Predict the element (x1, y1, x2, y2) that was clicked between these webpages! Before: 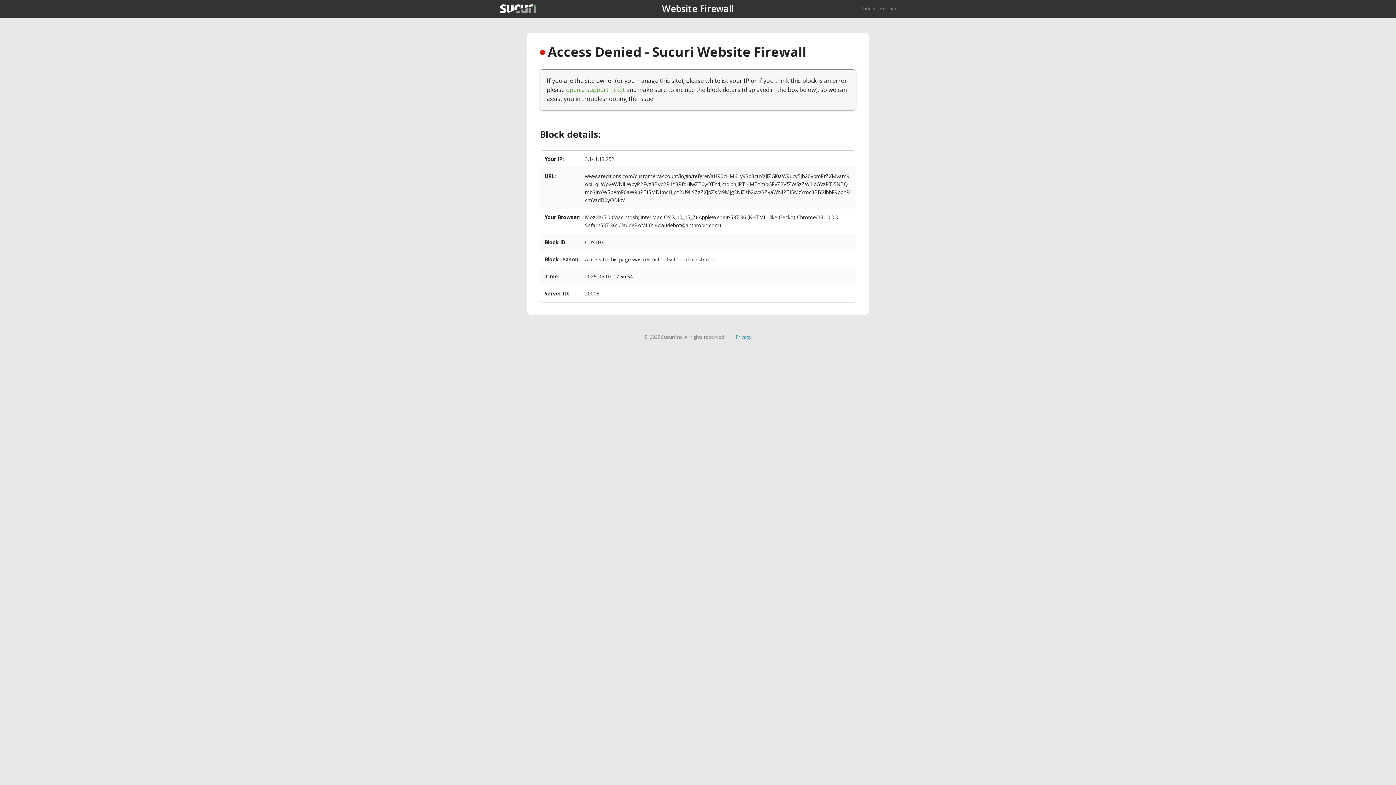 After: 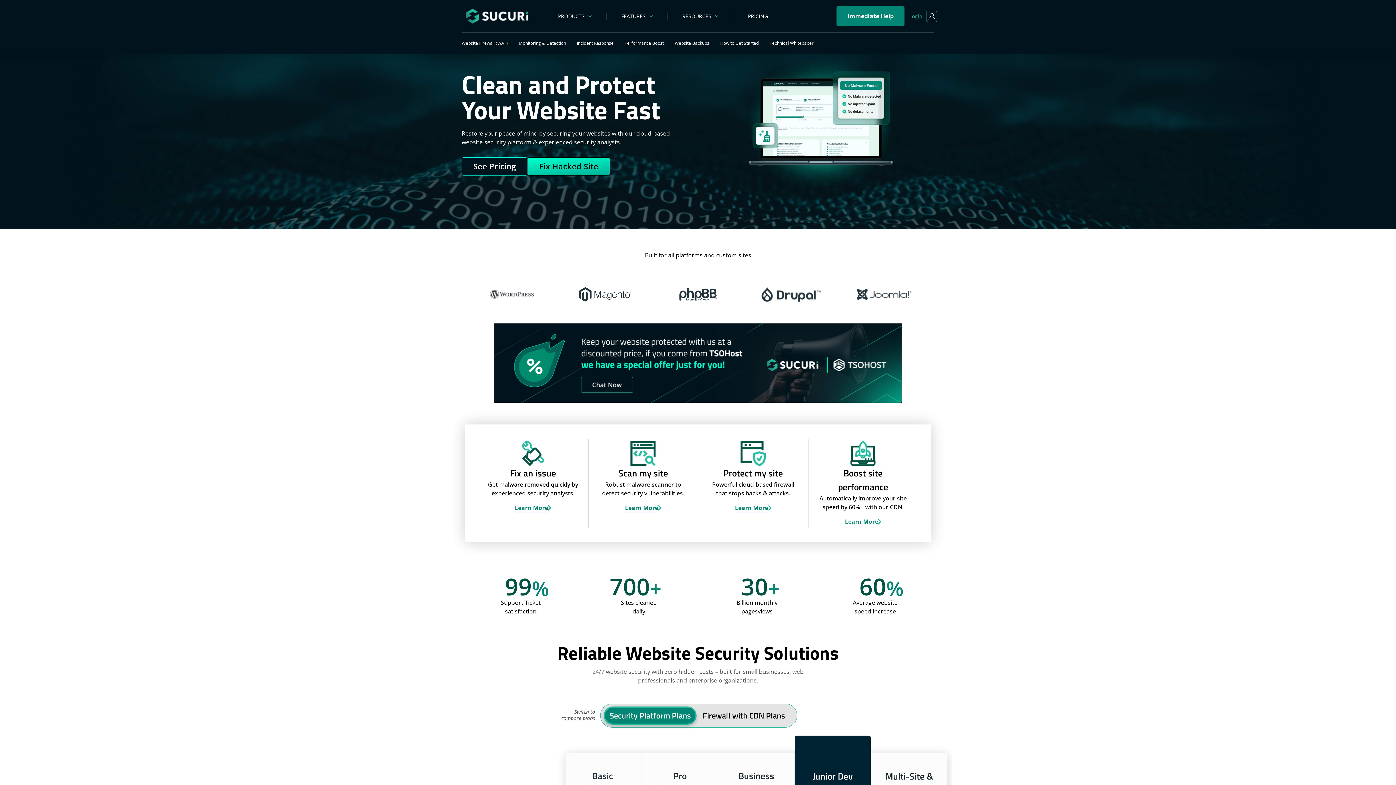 Action: bbox: (500, 4, 536, 13)